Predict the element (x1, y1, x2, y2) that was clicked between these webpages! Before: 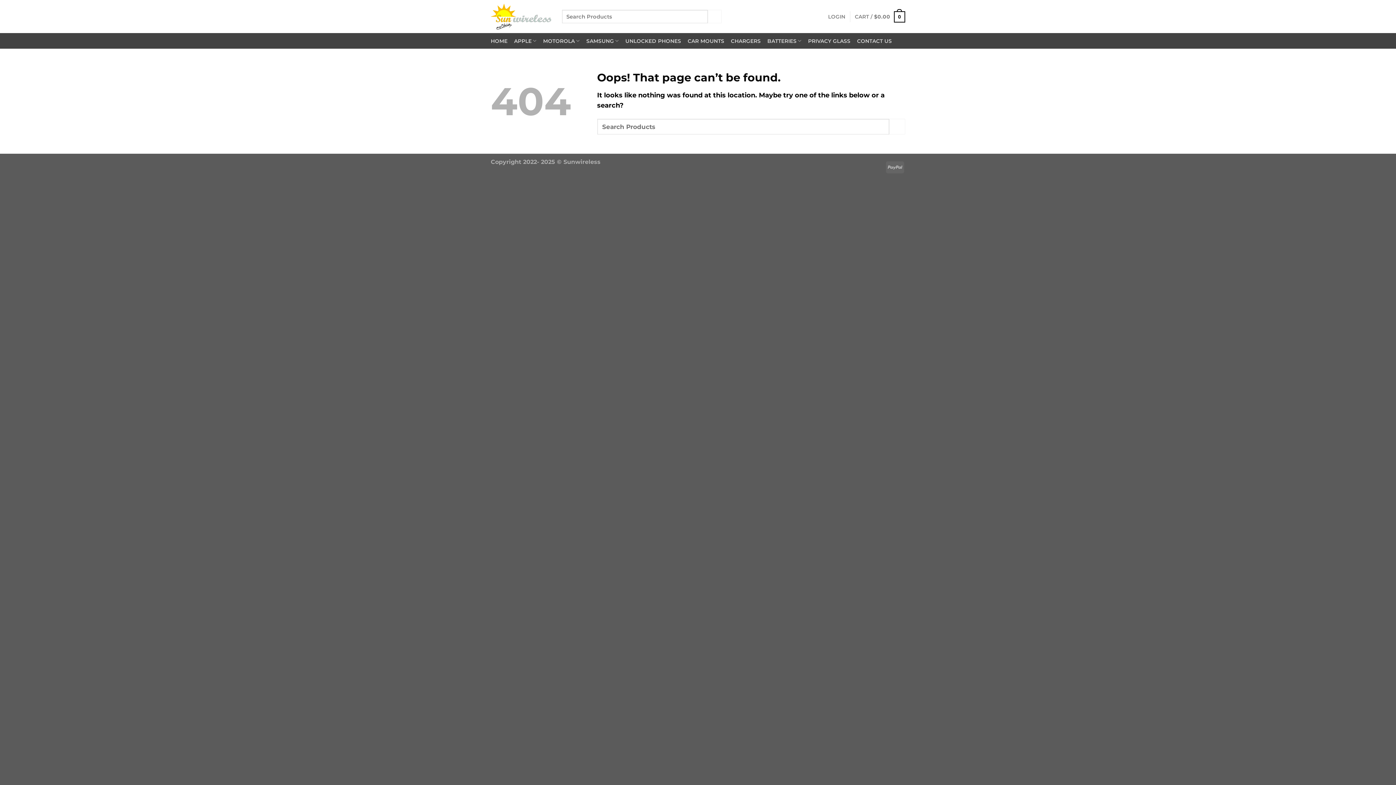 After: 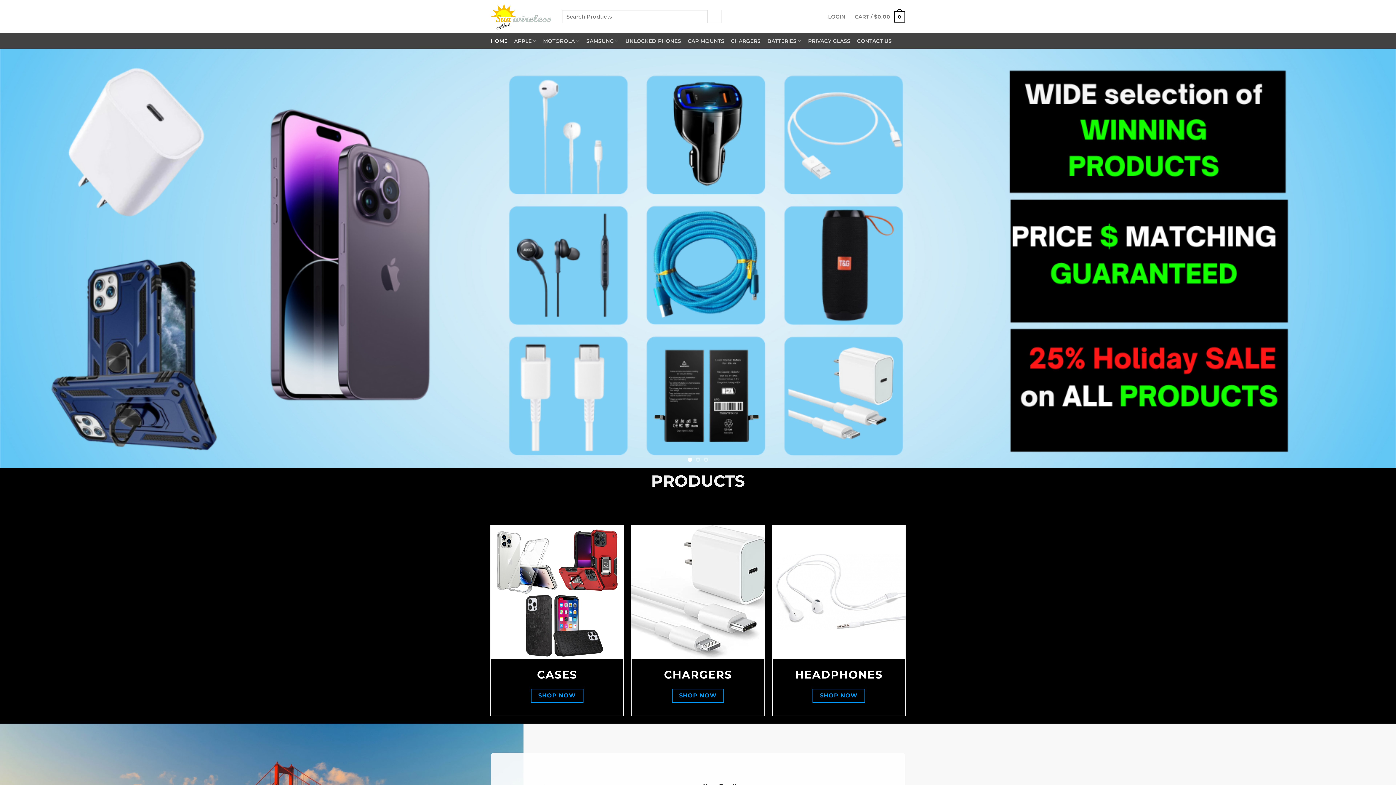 Action: bbox: (490, 1, 551, 31)